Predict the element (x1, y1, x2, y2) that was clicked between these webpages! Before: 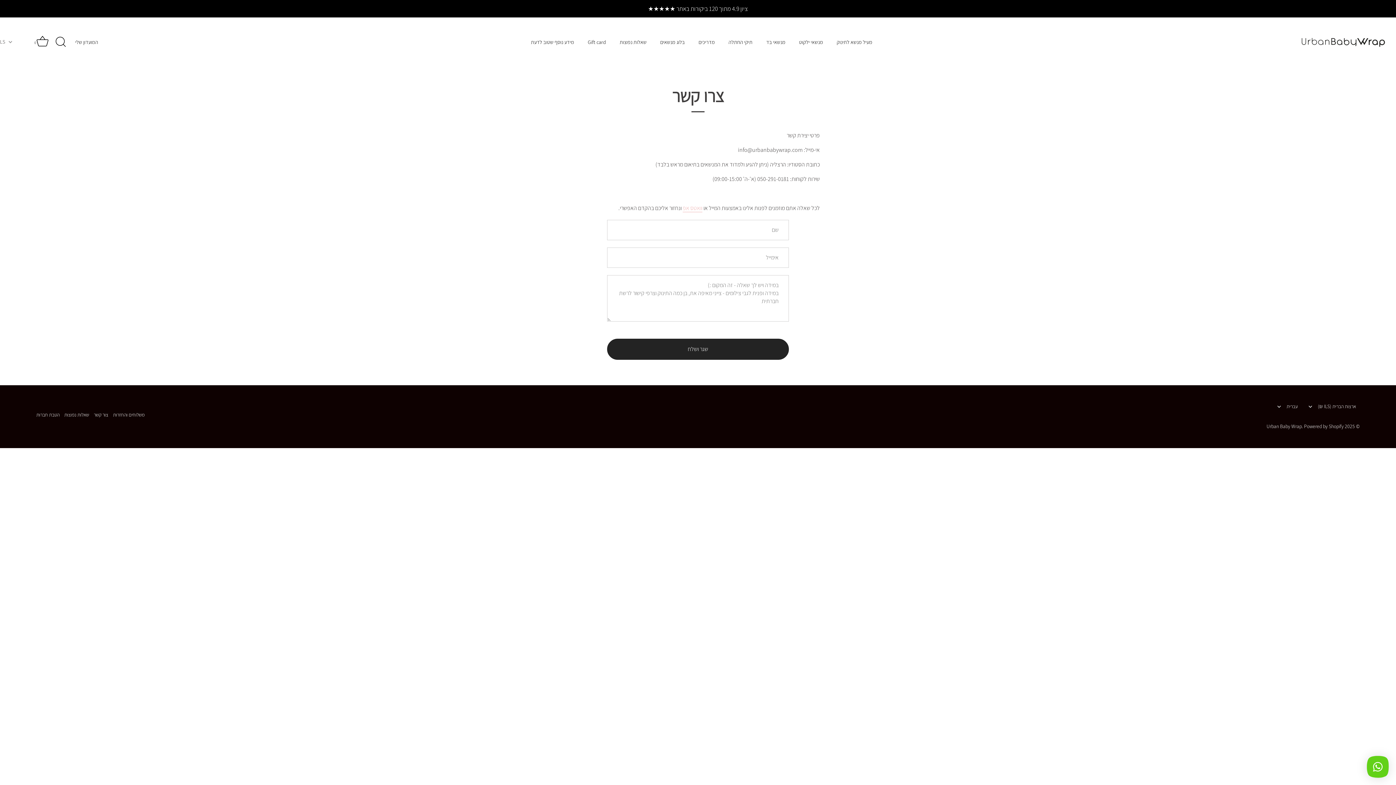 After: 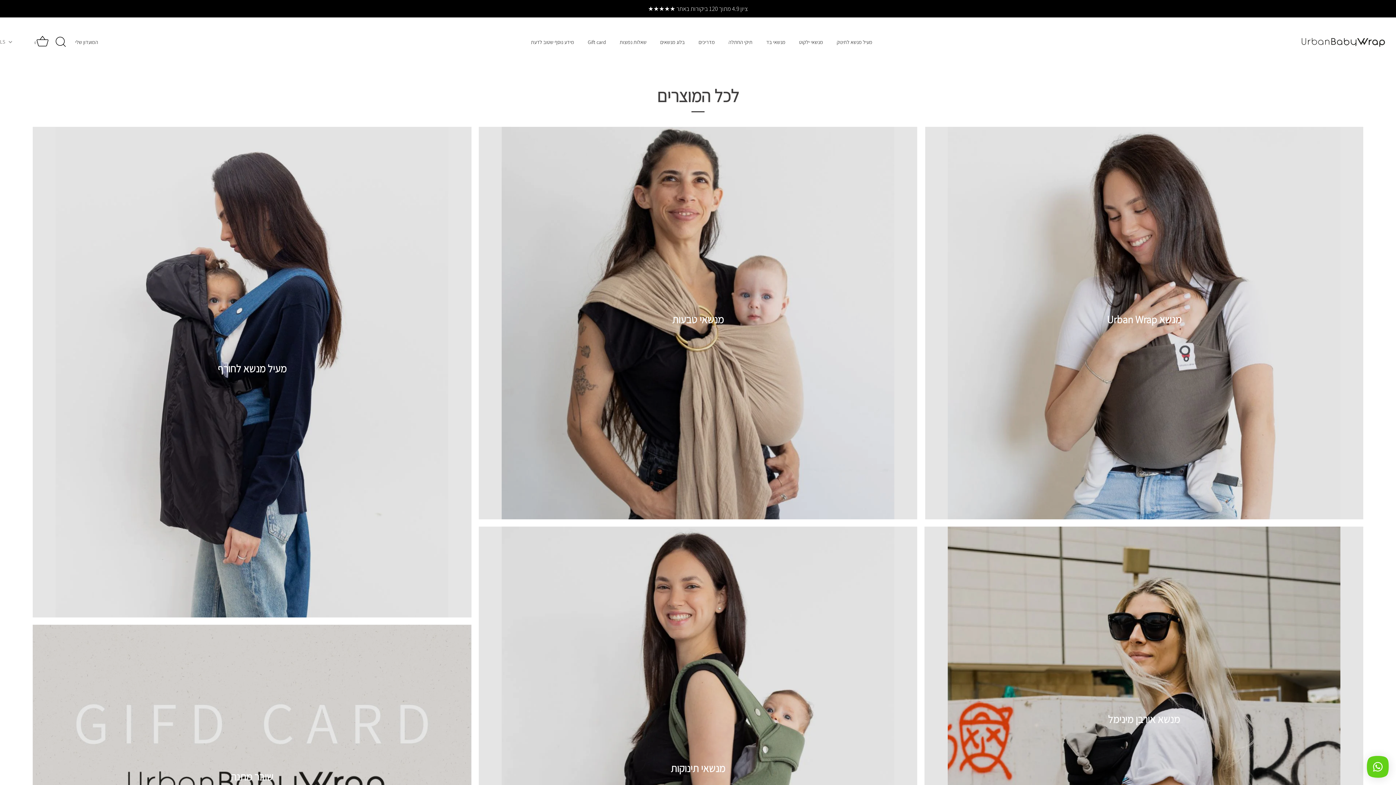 Action: bbox: (0, 0, 1396, 17) label: ציון 4.9 מתוך 120 ביקורות באתר ★★★★★